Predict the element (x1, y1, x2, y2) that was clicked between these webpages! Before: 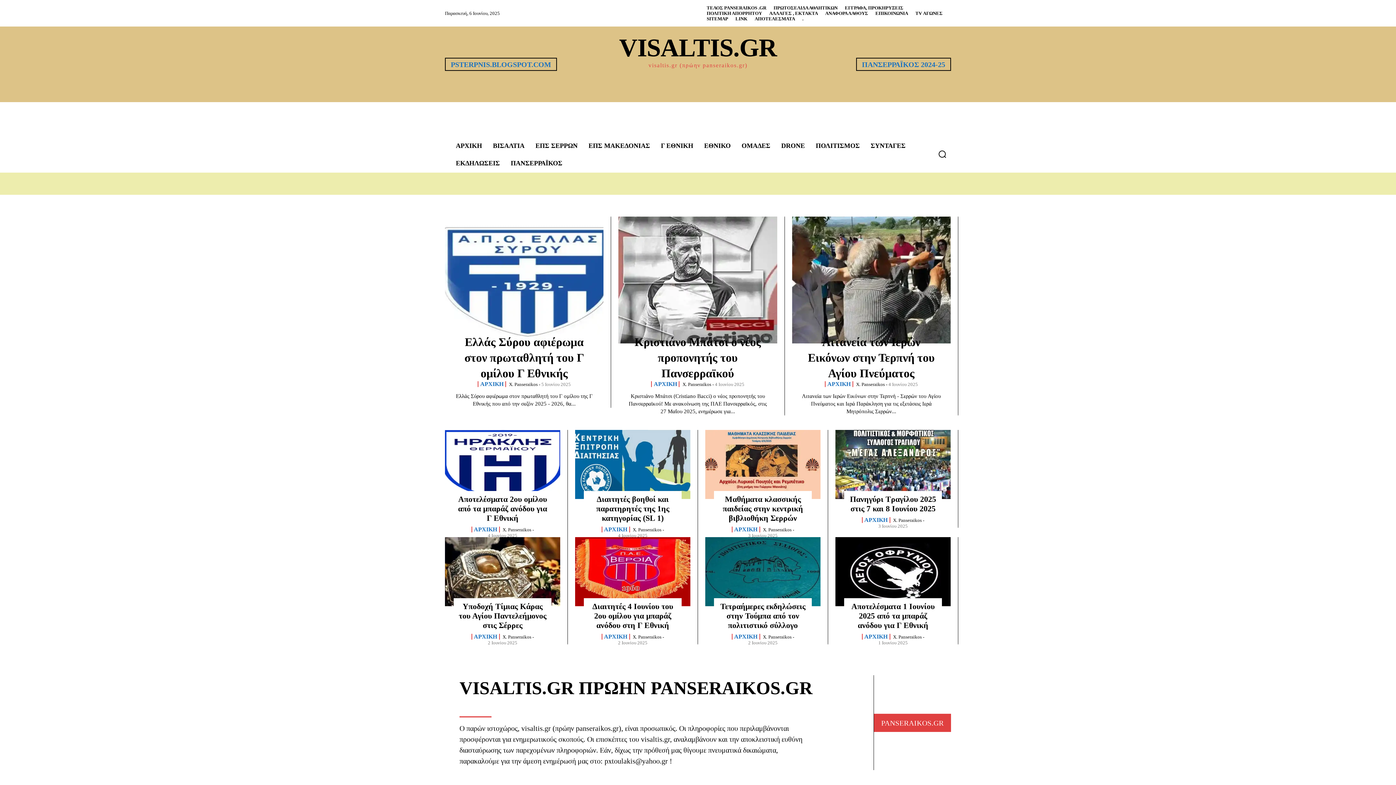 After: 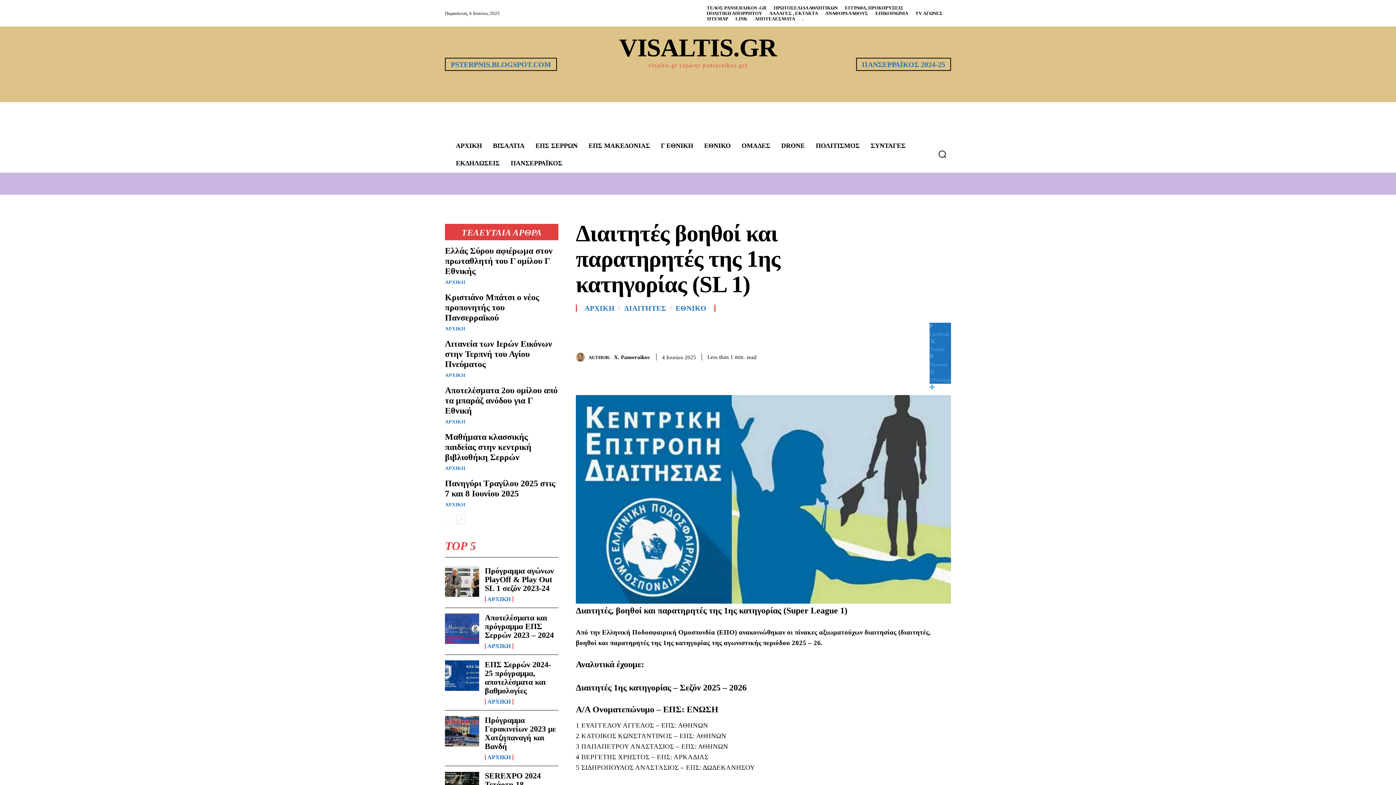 Action: bbox: (575, 430, 690, 499)